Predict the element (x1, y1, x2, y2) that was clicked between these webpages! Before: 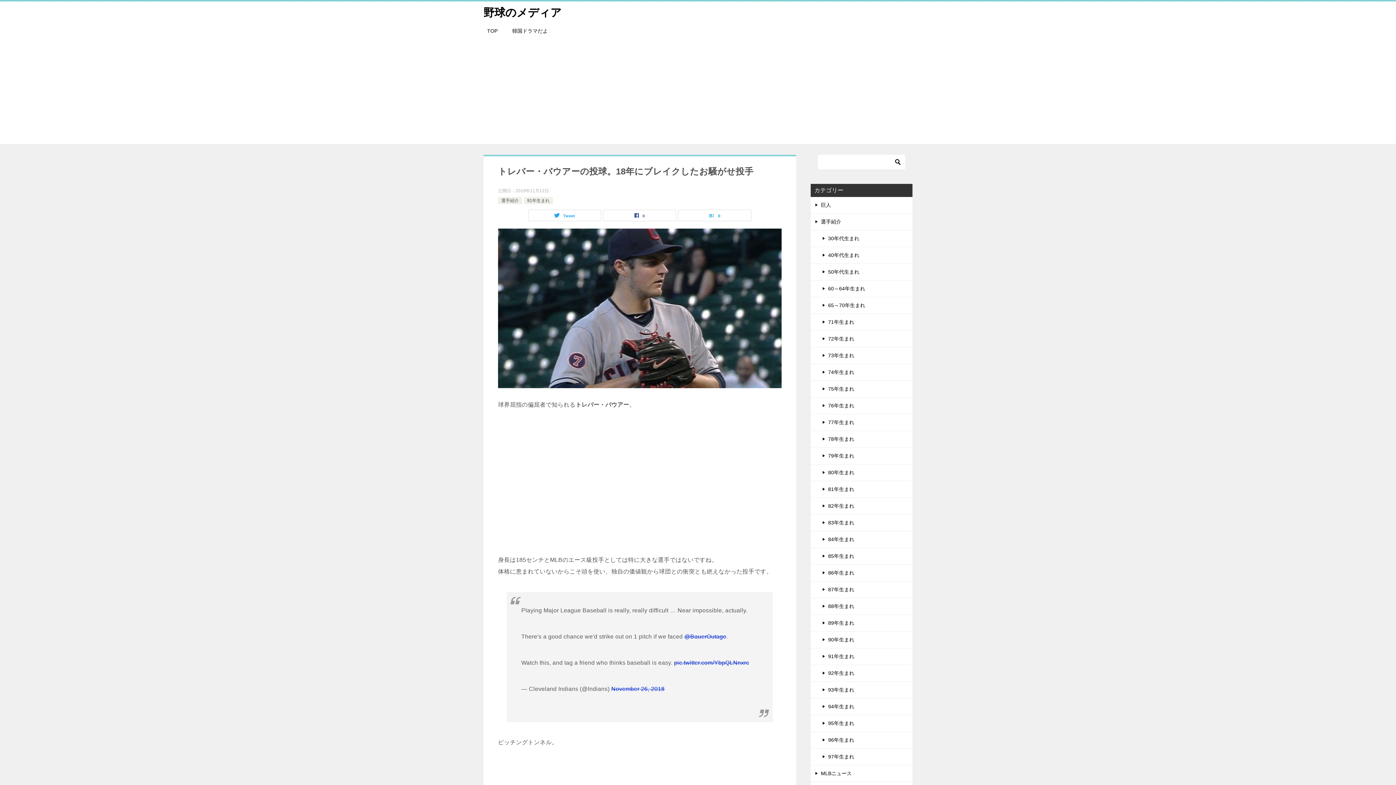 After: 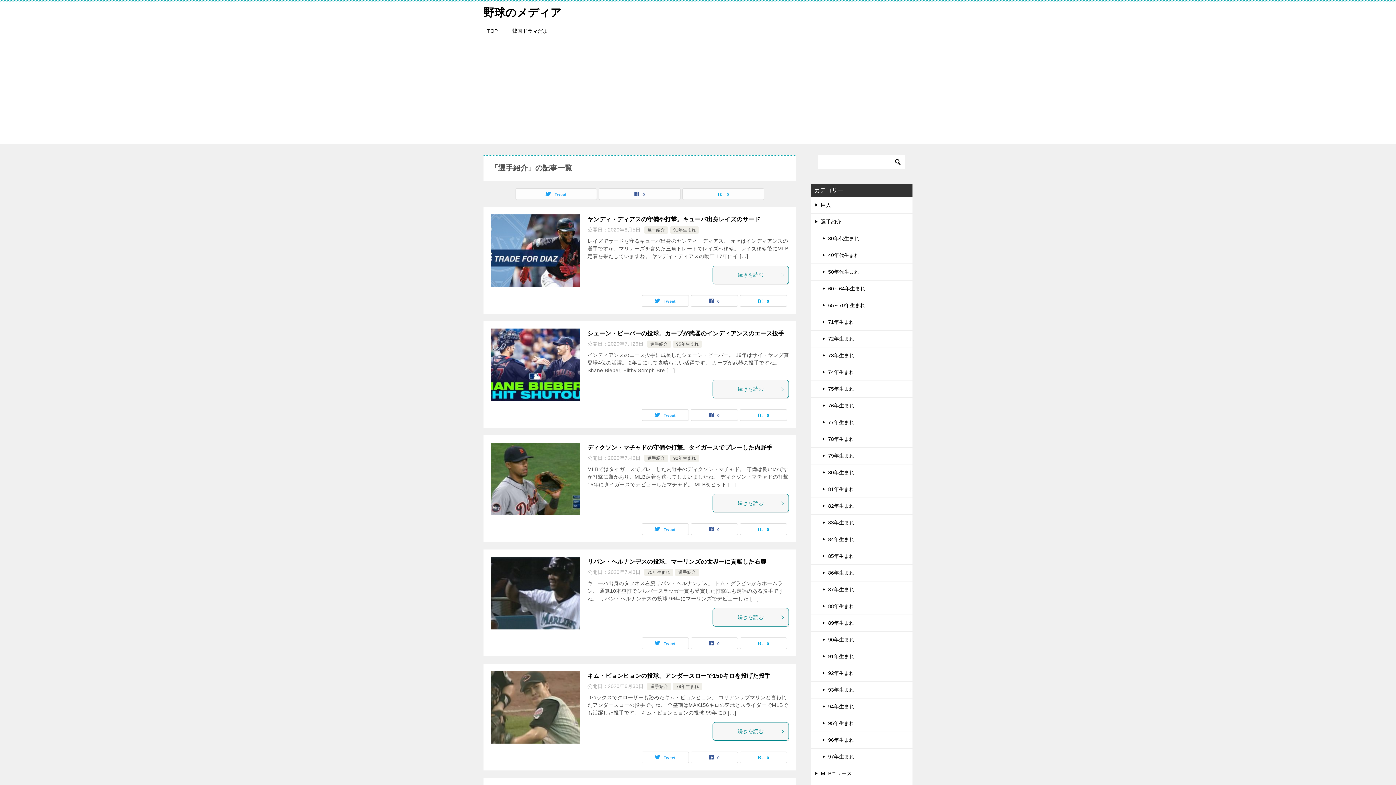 Action: bbox: (810, 213, 912, 230) label: 選手紹介